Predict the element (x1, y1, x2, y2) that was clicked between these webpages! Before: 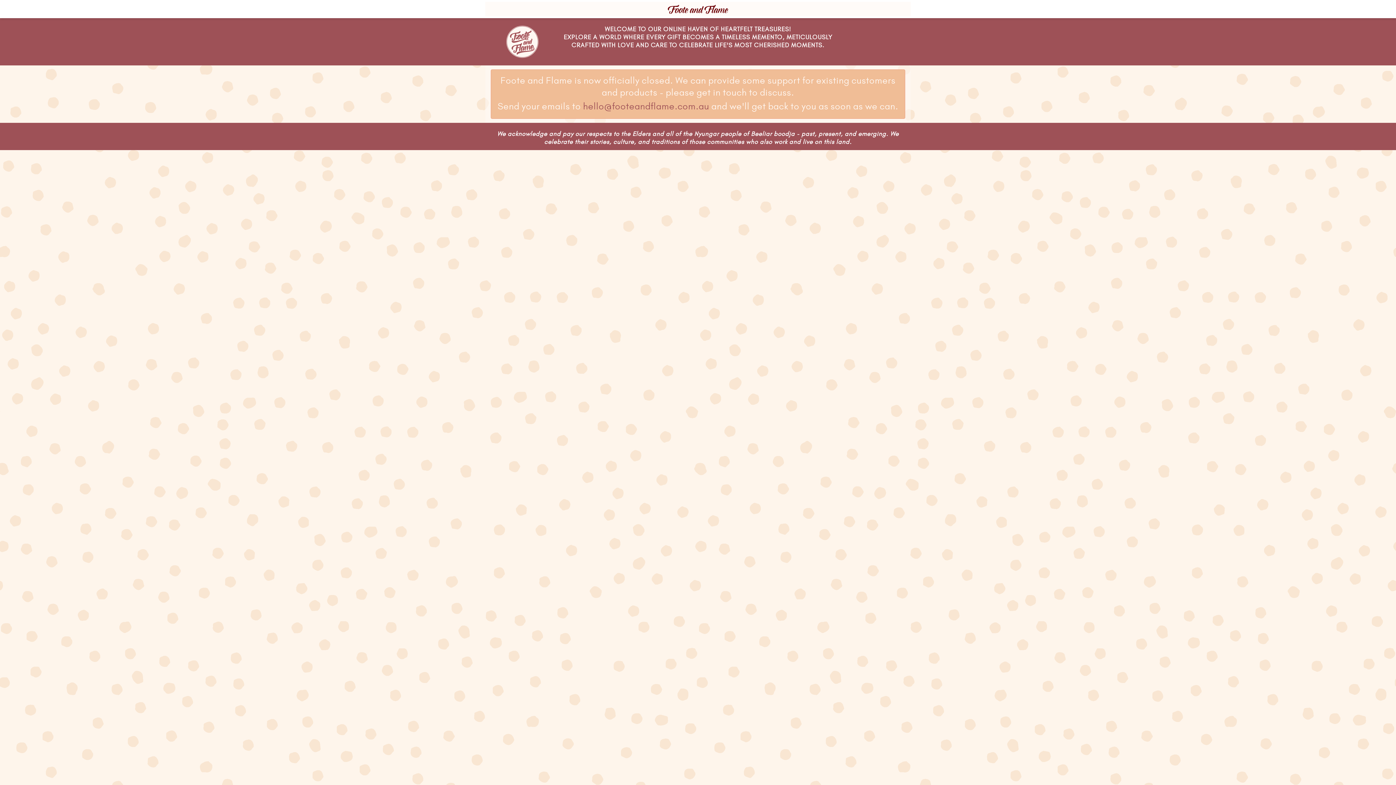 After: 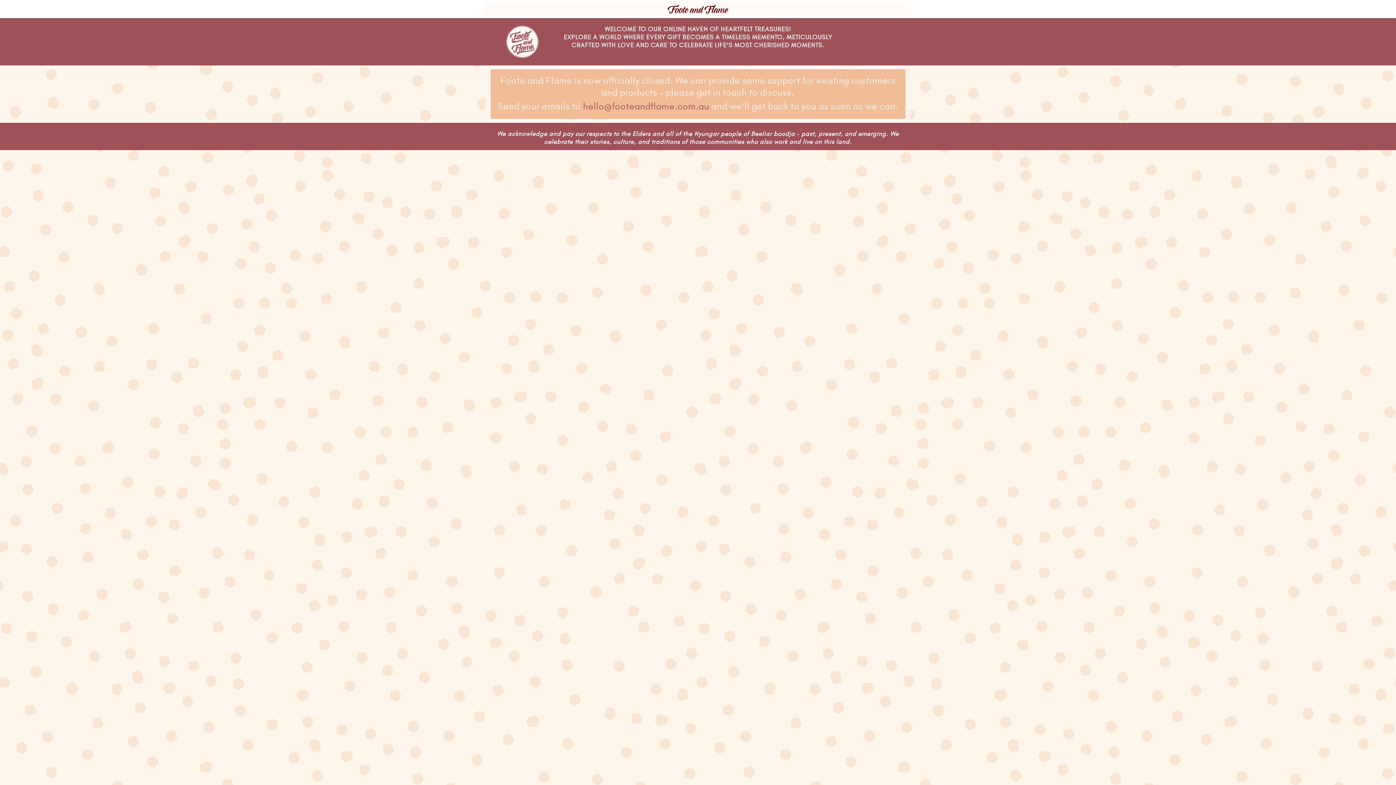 Action: bbox: (667, 4, 728, 13)